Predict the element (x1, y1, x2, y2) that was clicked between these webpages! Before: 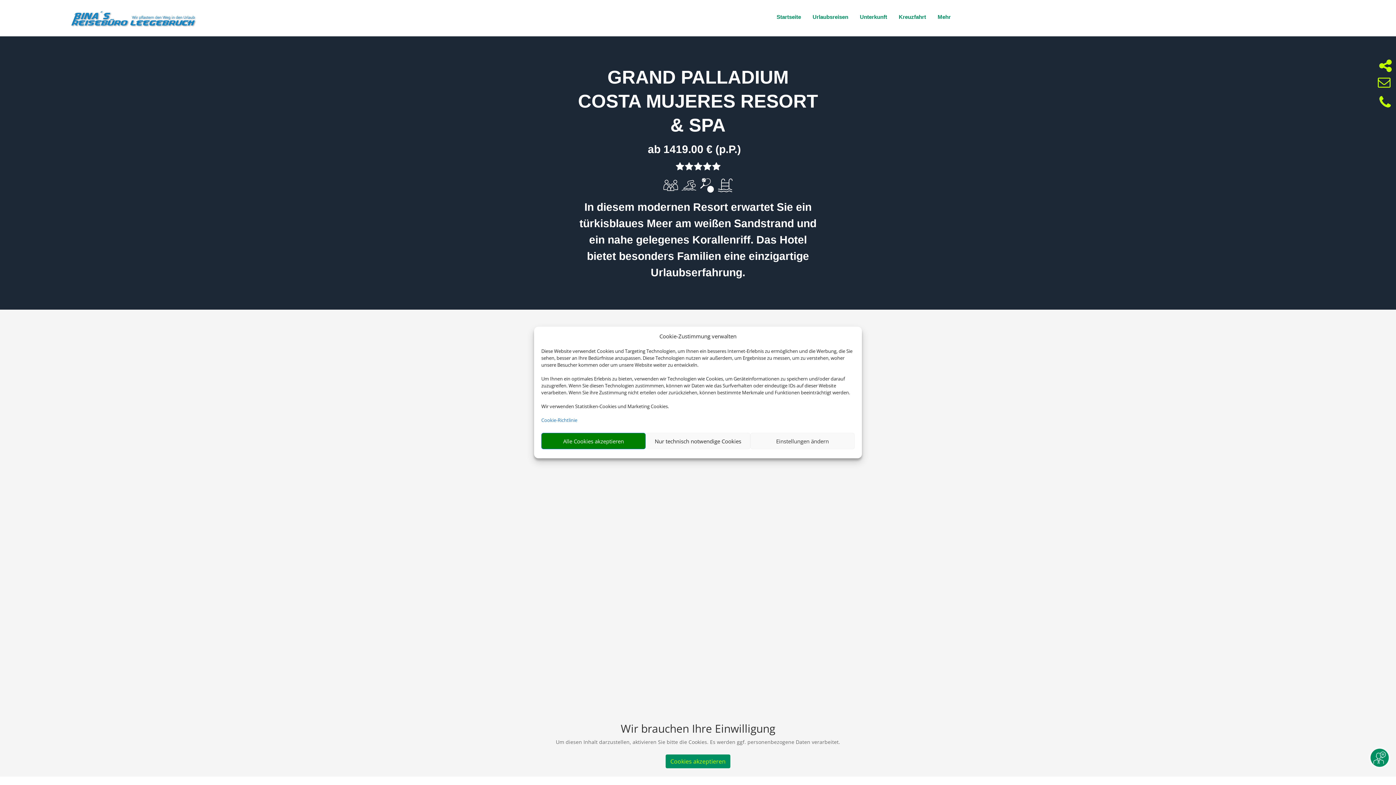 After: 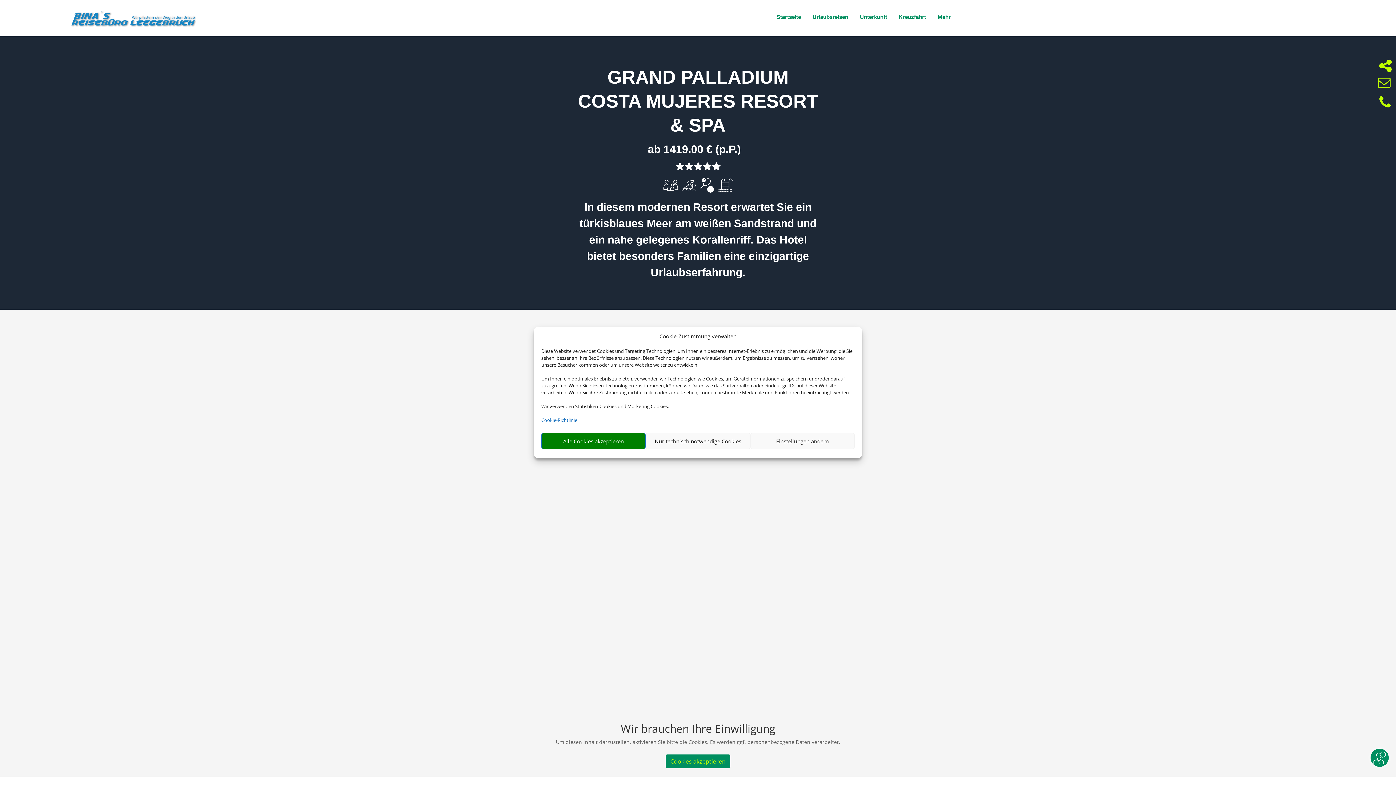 Action: bbox: (1378, 97, 1392, 104)